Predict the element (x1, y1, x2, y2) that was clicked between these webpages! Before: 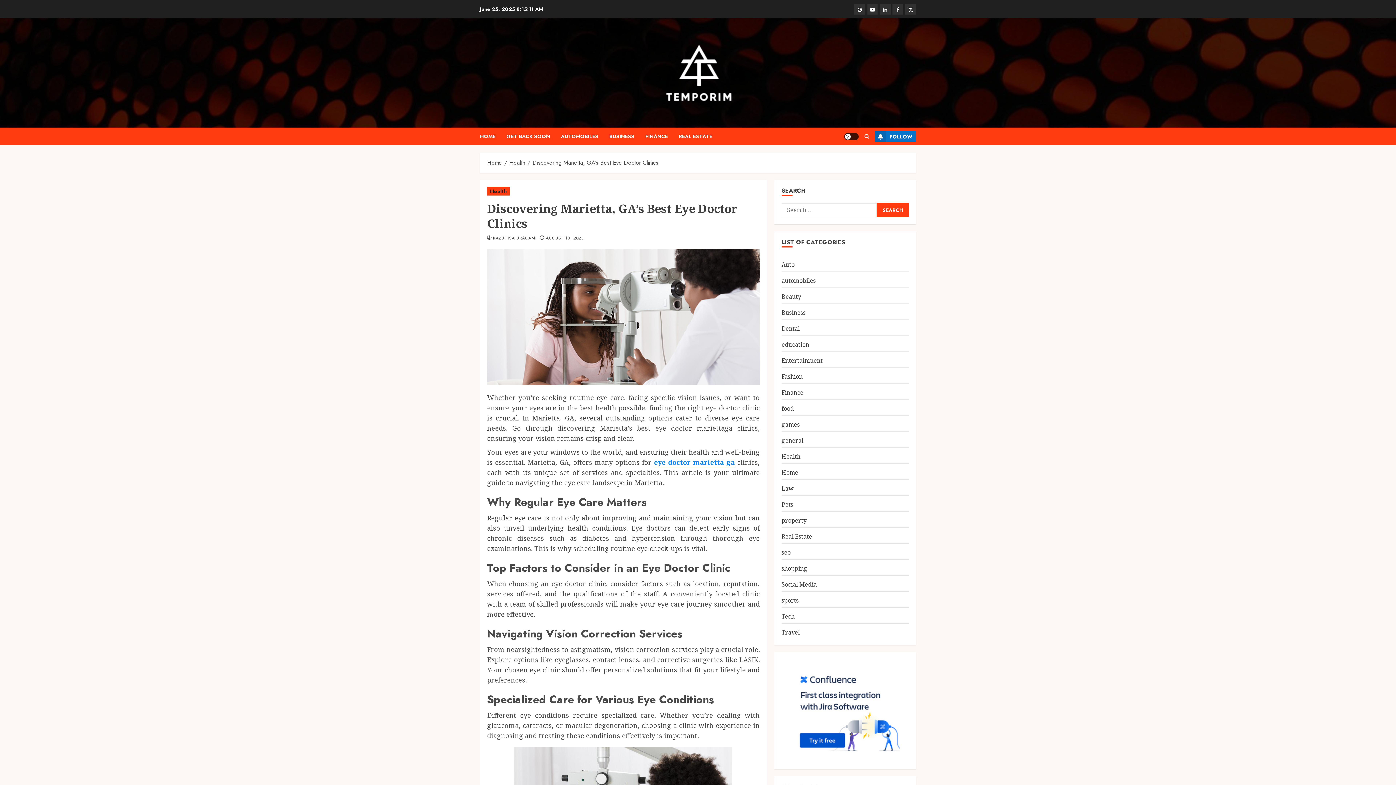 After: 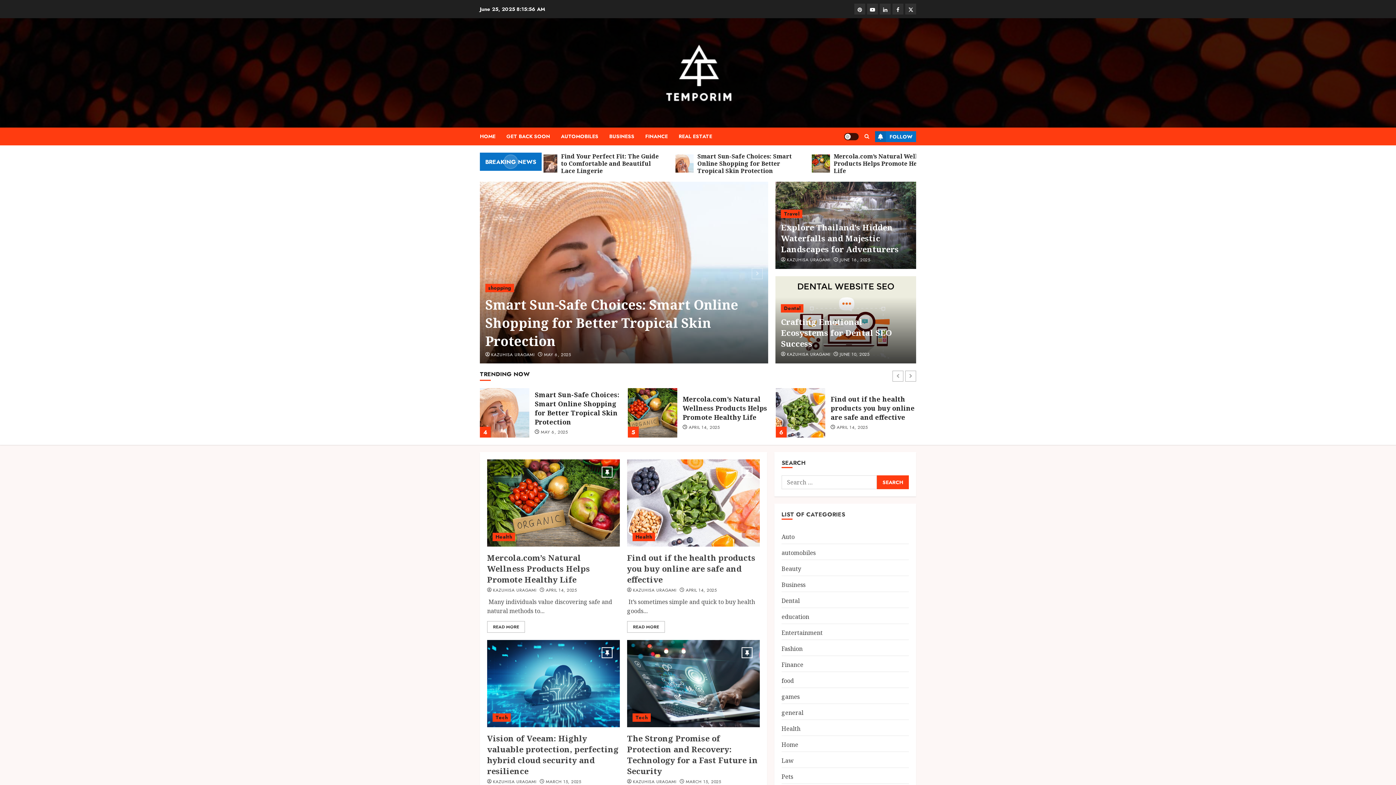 Action: label: HOME bbox: (480, 127, 506, 145)